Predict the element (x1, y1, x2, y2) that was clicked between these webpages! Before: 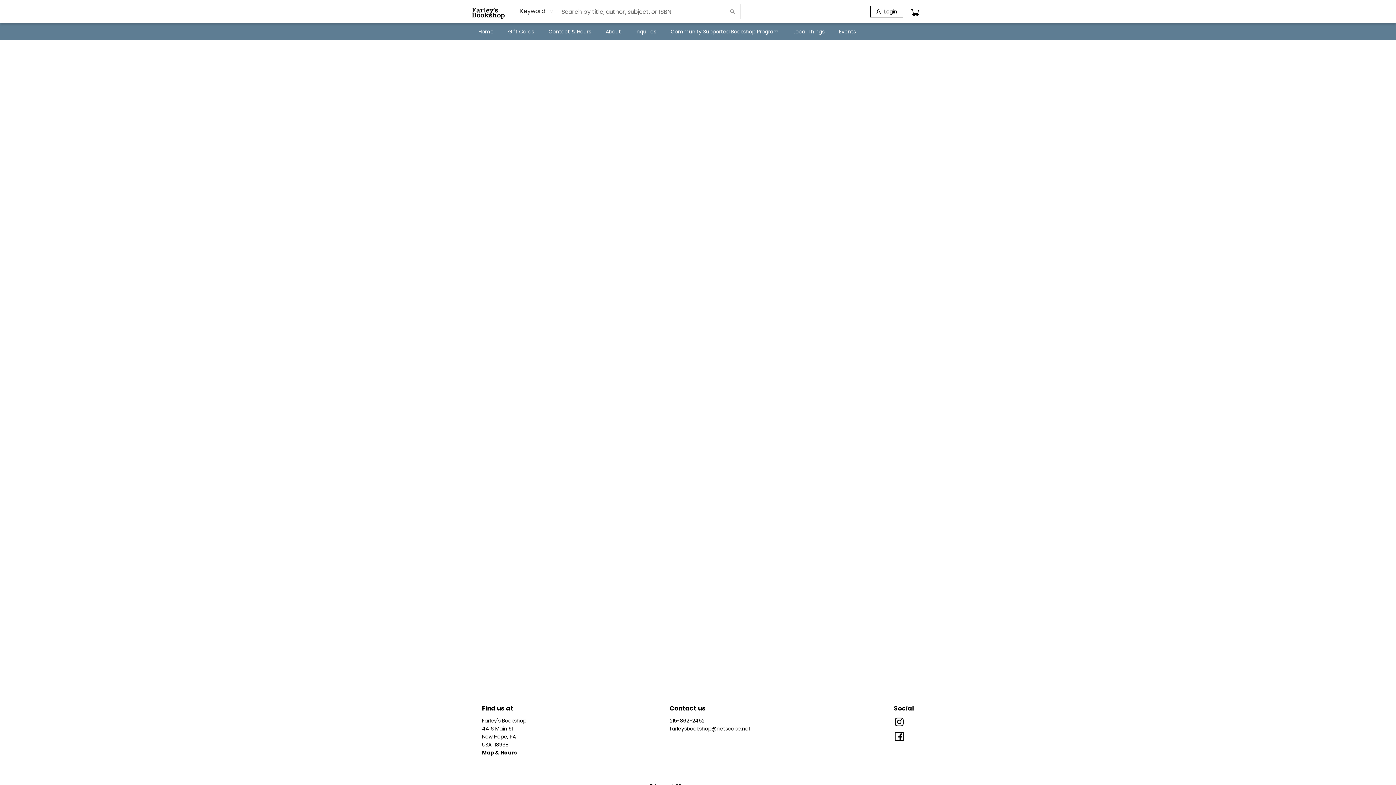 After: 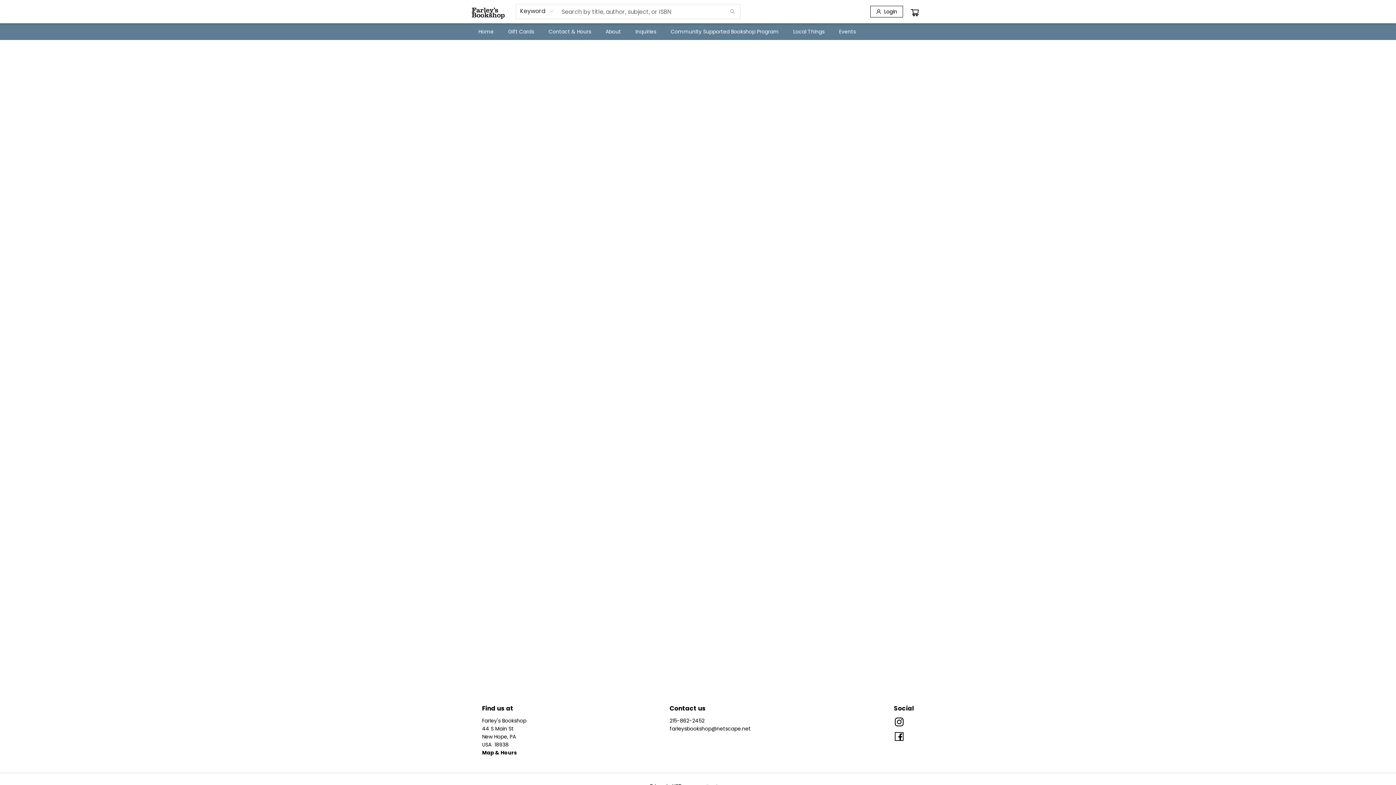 Action: bbox: (669, 717, 704, 724) label: Store phone number